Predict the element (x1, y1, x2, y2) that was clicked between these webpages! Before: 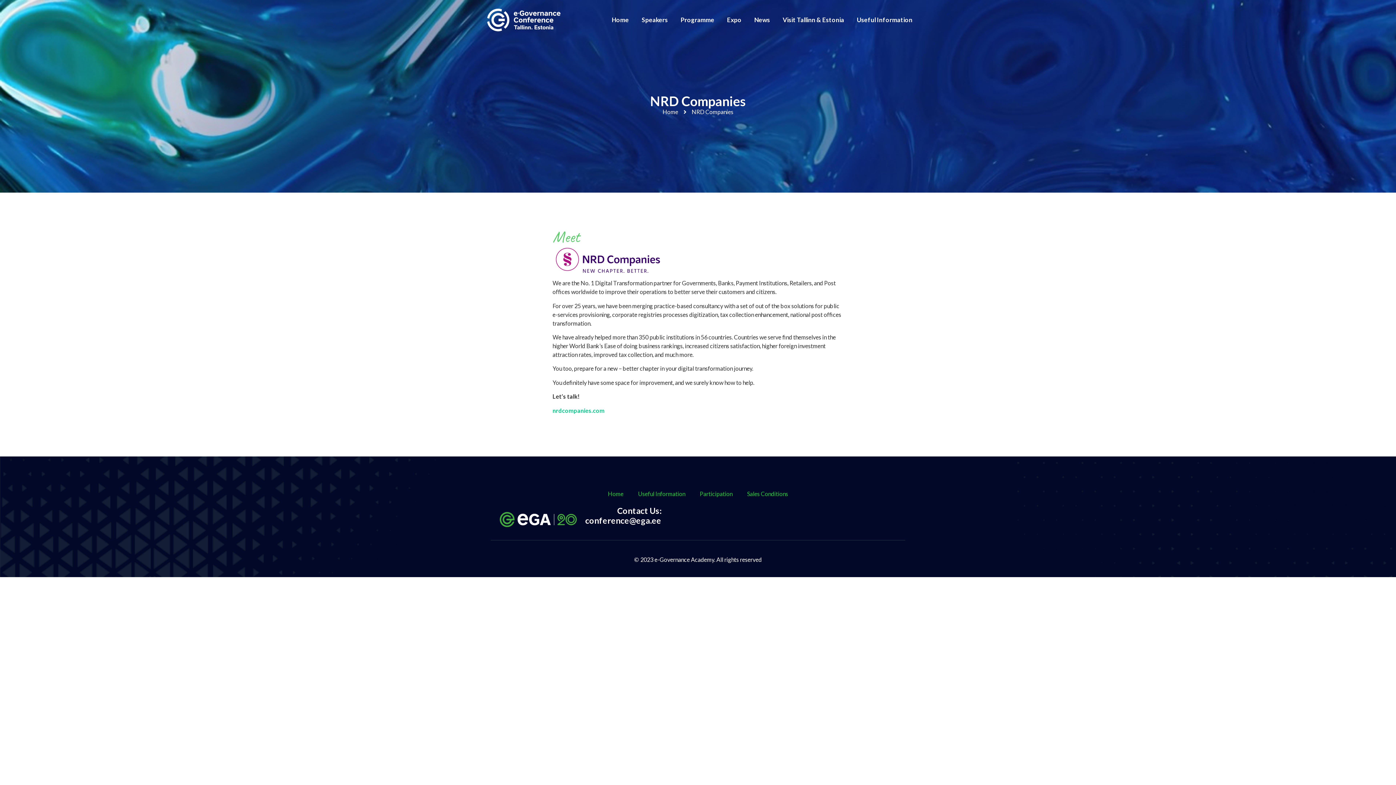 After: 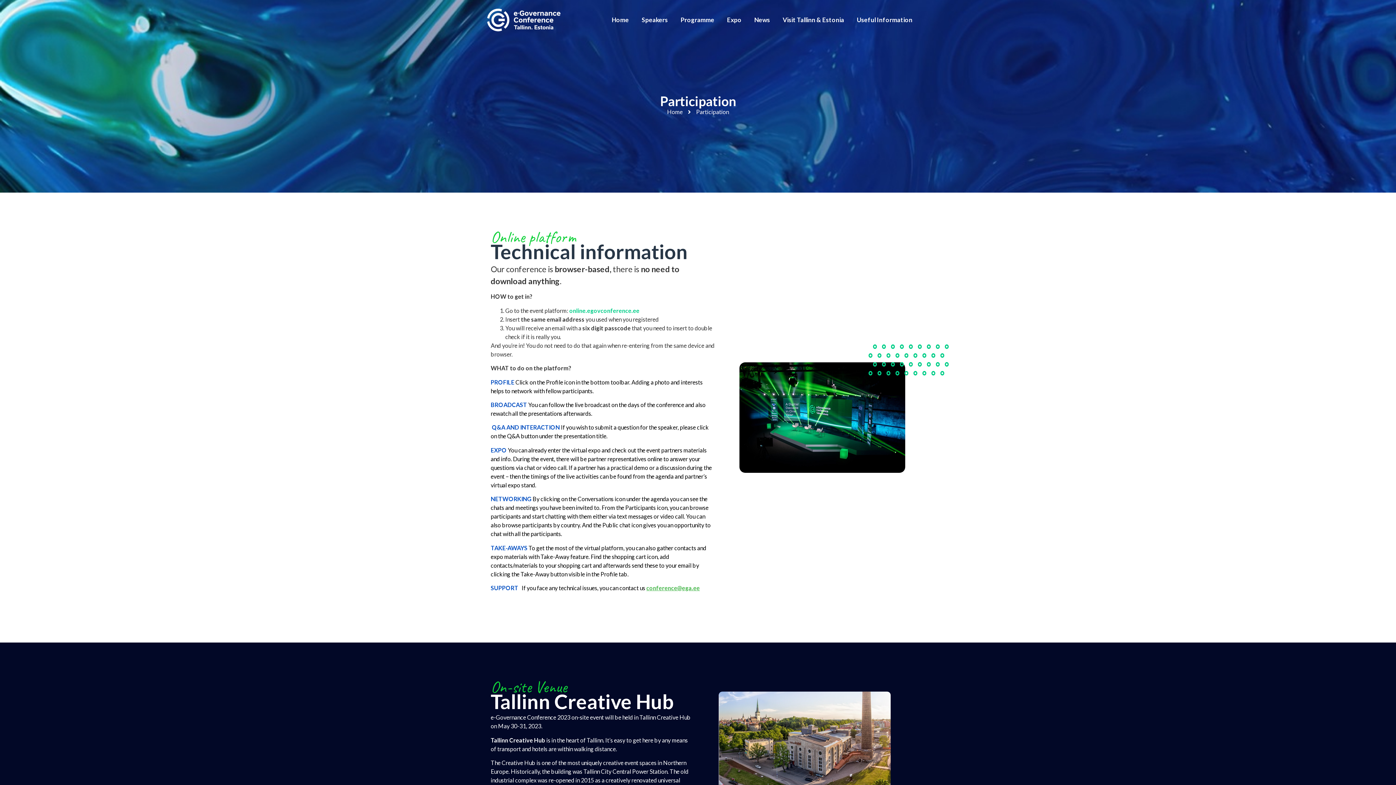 Action: label: Participation bbox: (692, 485, 740, 502)